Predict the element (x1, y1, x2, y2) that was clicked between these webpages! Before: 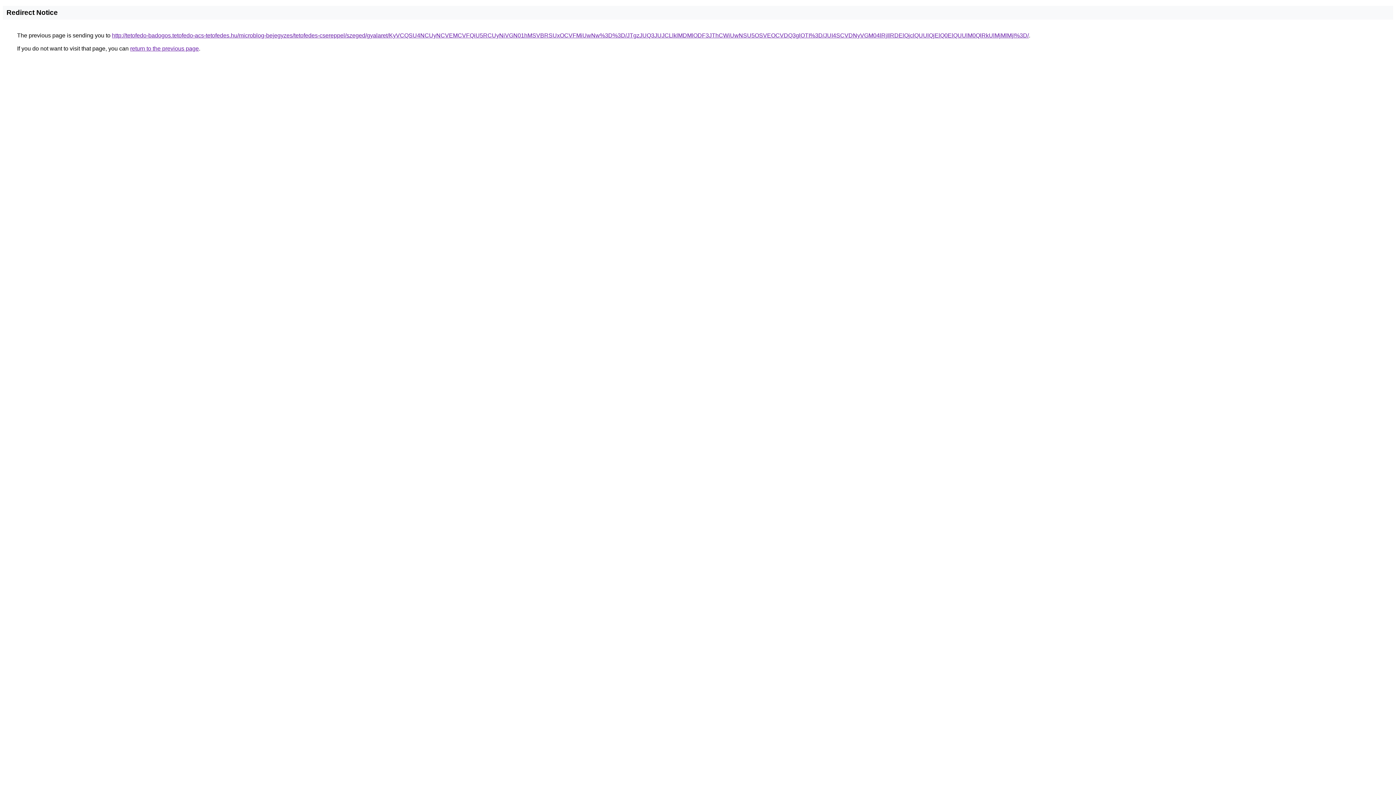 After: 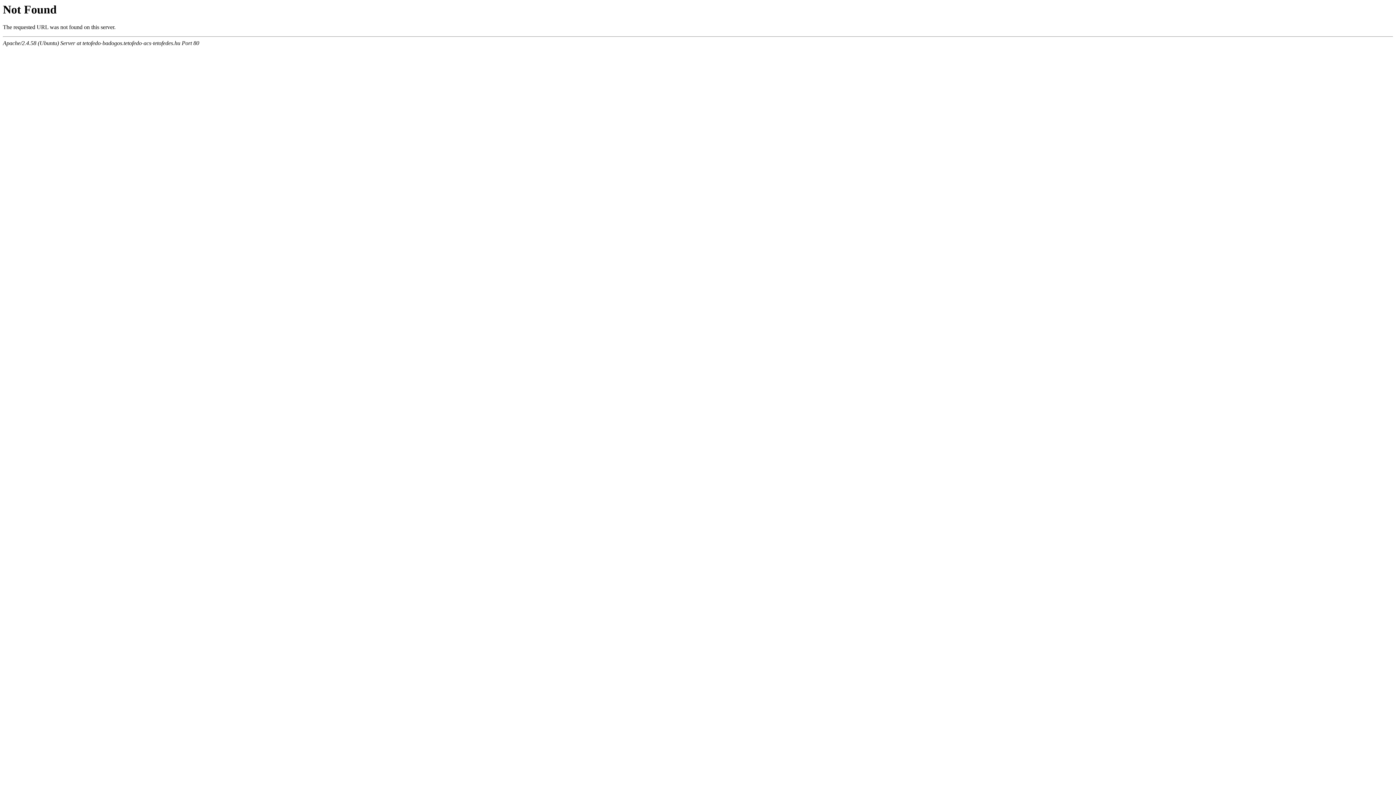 Action: bbox: (112, 32, 1029, 38) label: http://tetofedo-badogos.tetofedo-acs-tetofedes.hu/microblog-bejegyzes/tetofedes-csereppel/szeged/gyalaret/KyVCQSU4NCUyNCVEMCVFQiU5RCUyNiVGN01hMSVBRSUxOCVFMiUwNw%3D%3D/JTgzJUQ3JUJCLlklMDMlODF3JThCWiUwNSU5OSVEOCVDQ3glOTI%3D/JUI4SCVDNyVGM04lRjIlRDElQjclQUUlQjElQ0ElQUUlM0QlRkUlMjMlMjI%3D/